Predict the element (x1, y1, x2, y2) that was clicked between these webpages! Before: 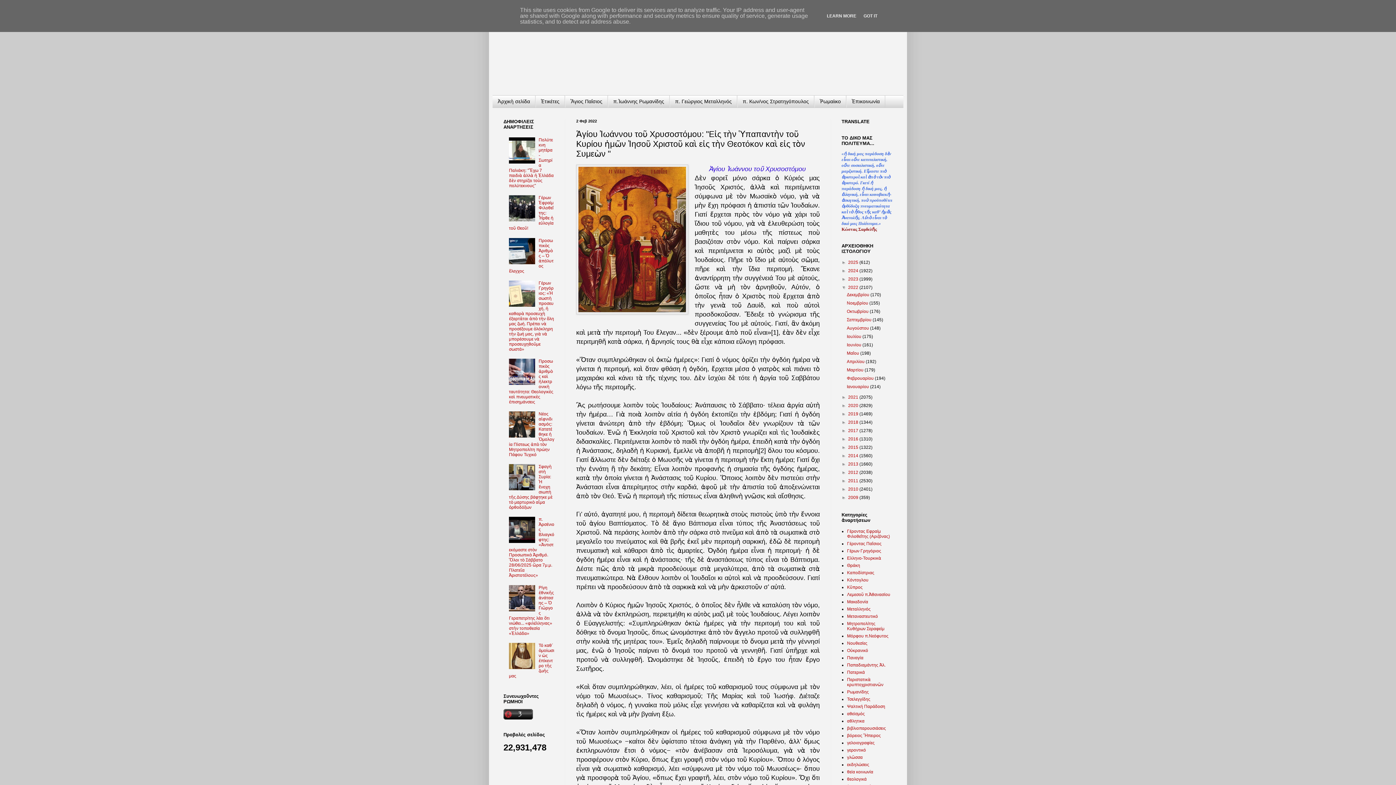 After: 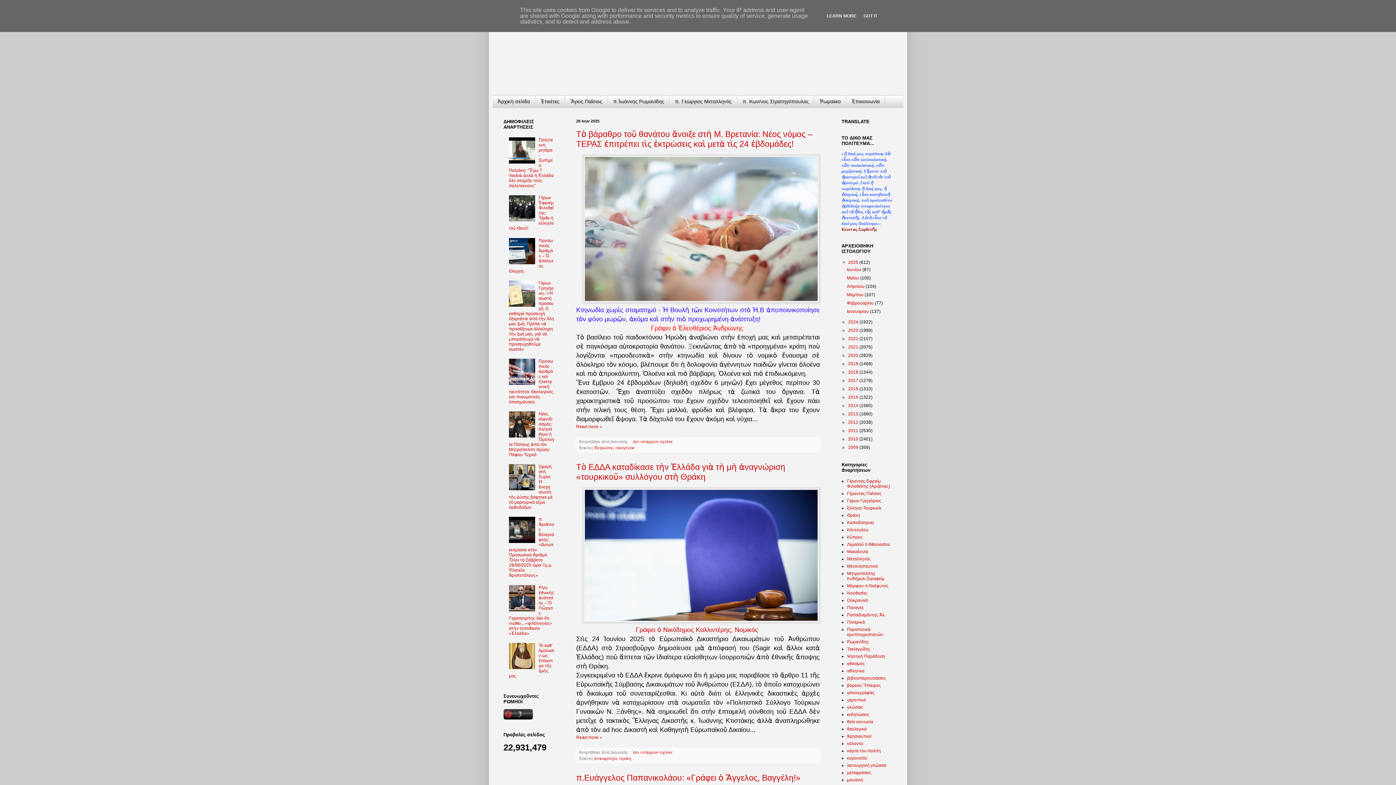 Action: bbox: (492, 95, 535, 107) label: Ἀρχικὴ σελίδα